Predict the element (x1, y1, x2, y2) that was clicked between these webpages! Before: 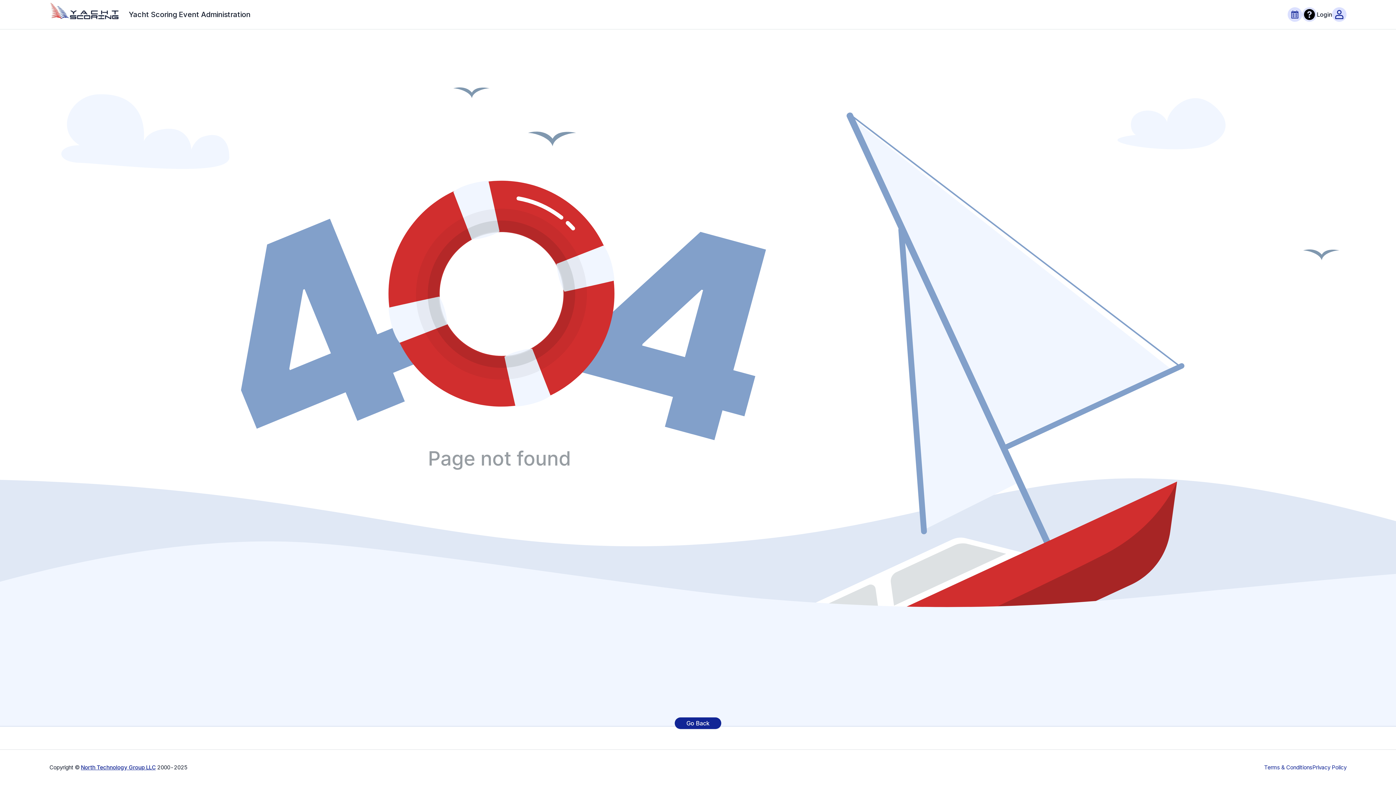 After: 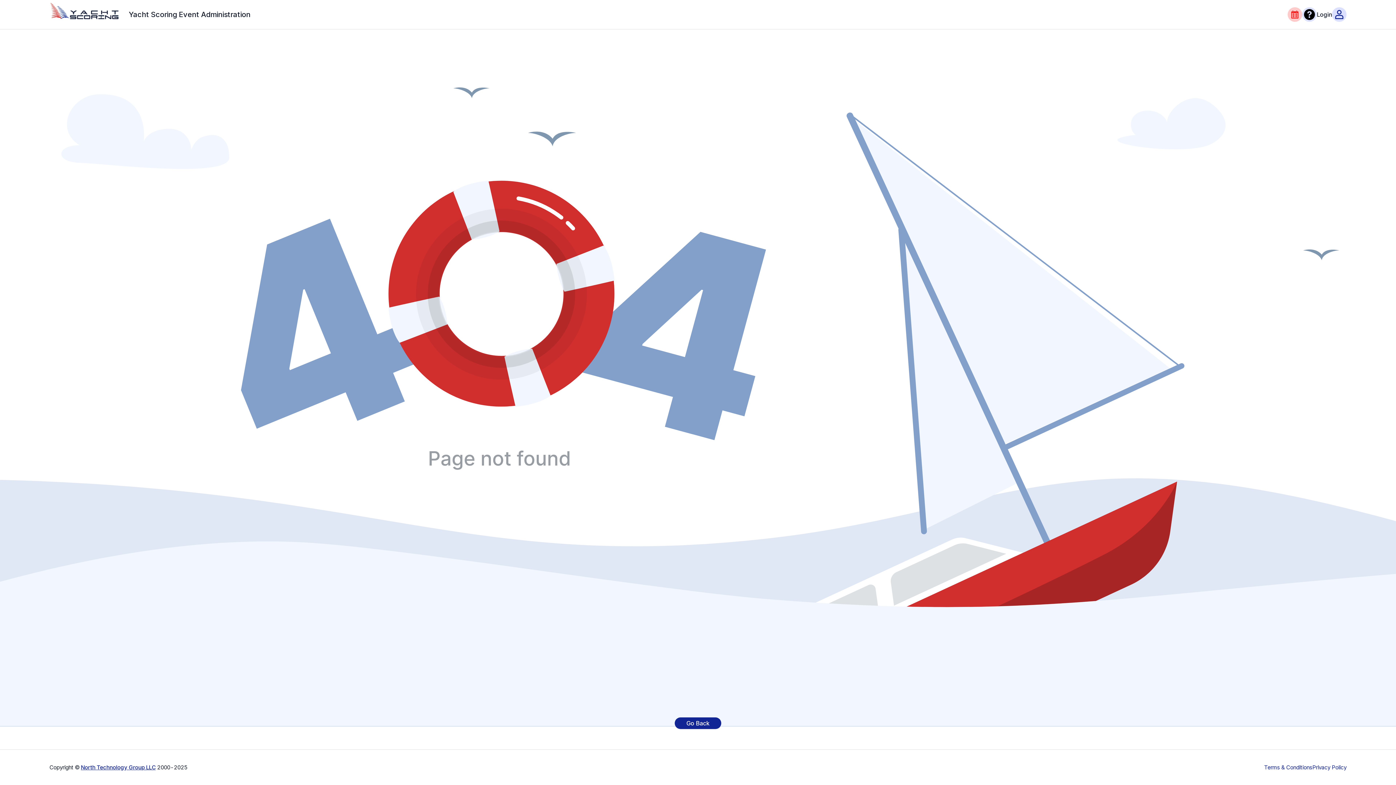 Action: bbox: (1288, 7, 1302, 21)